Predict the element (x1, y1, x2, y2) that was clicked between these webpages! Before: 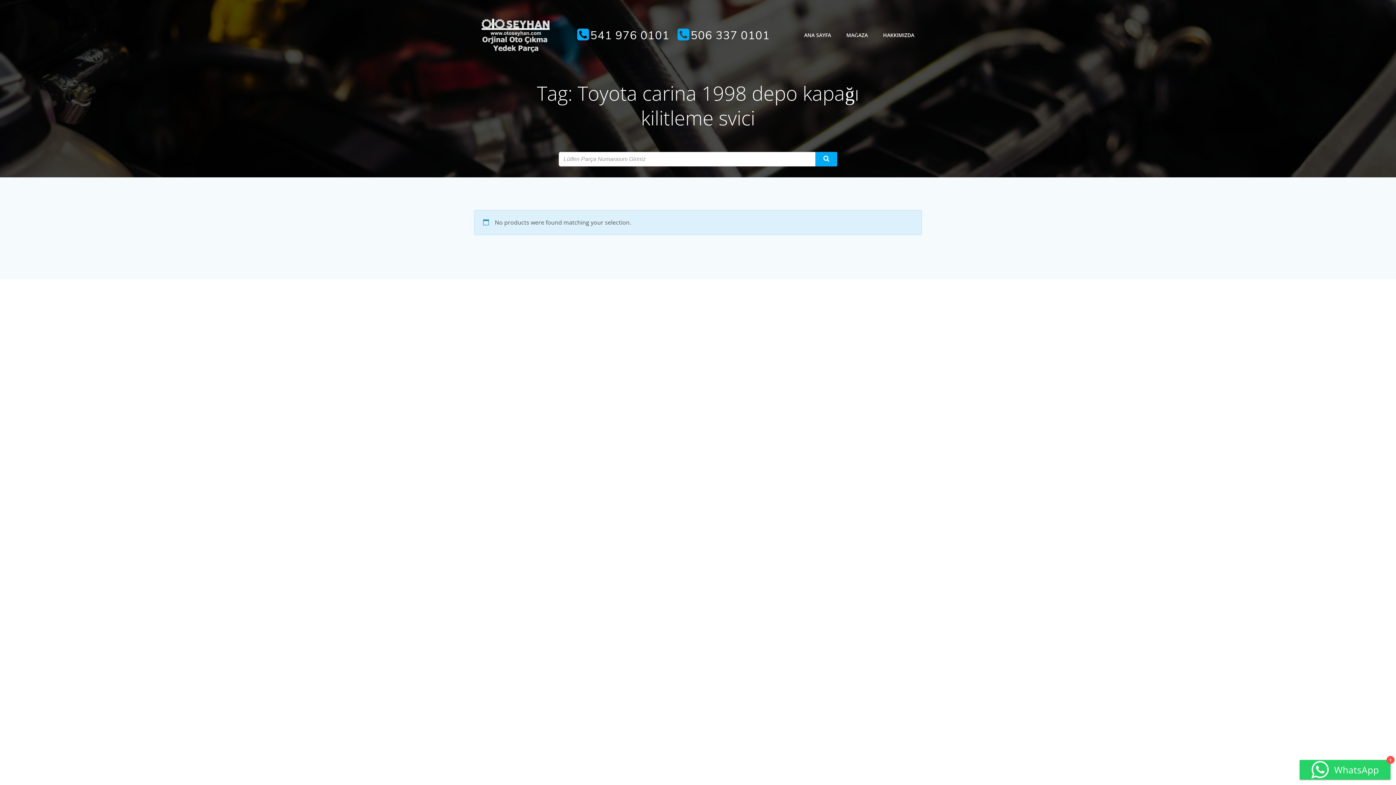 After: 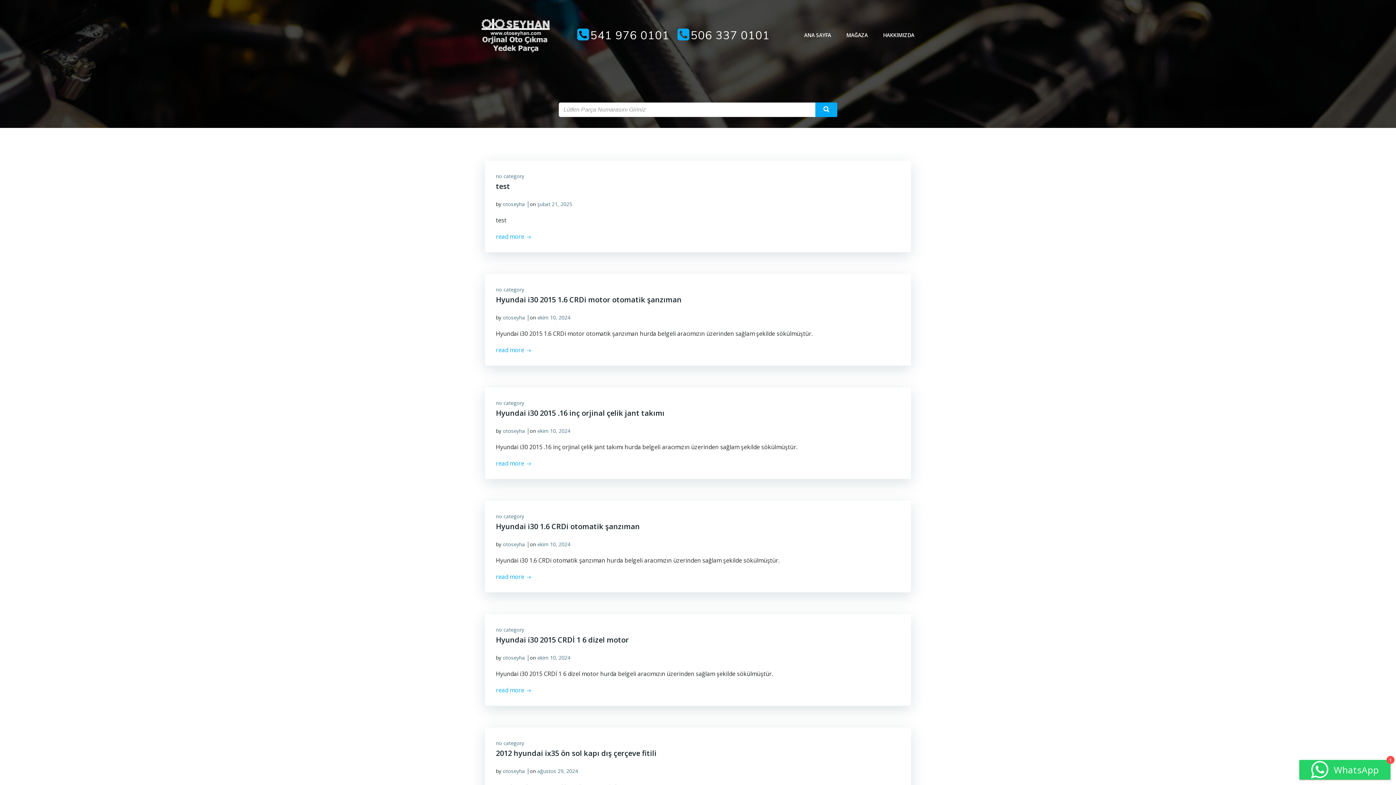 Action: bbox: (815, 152, 837, 166)